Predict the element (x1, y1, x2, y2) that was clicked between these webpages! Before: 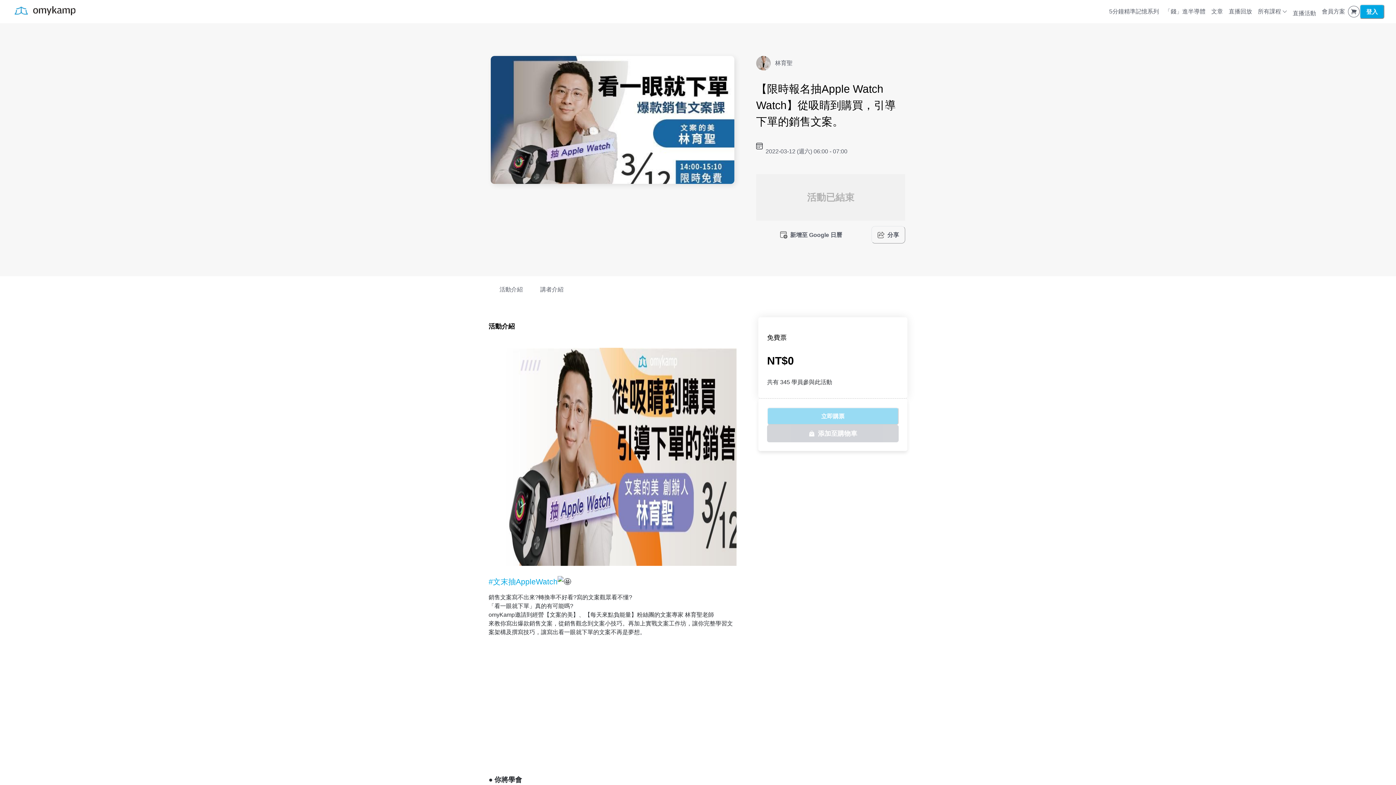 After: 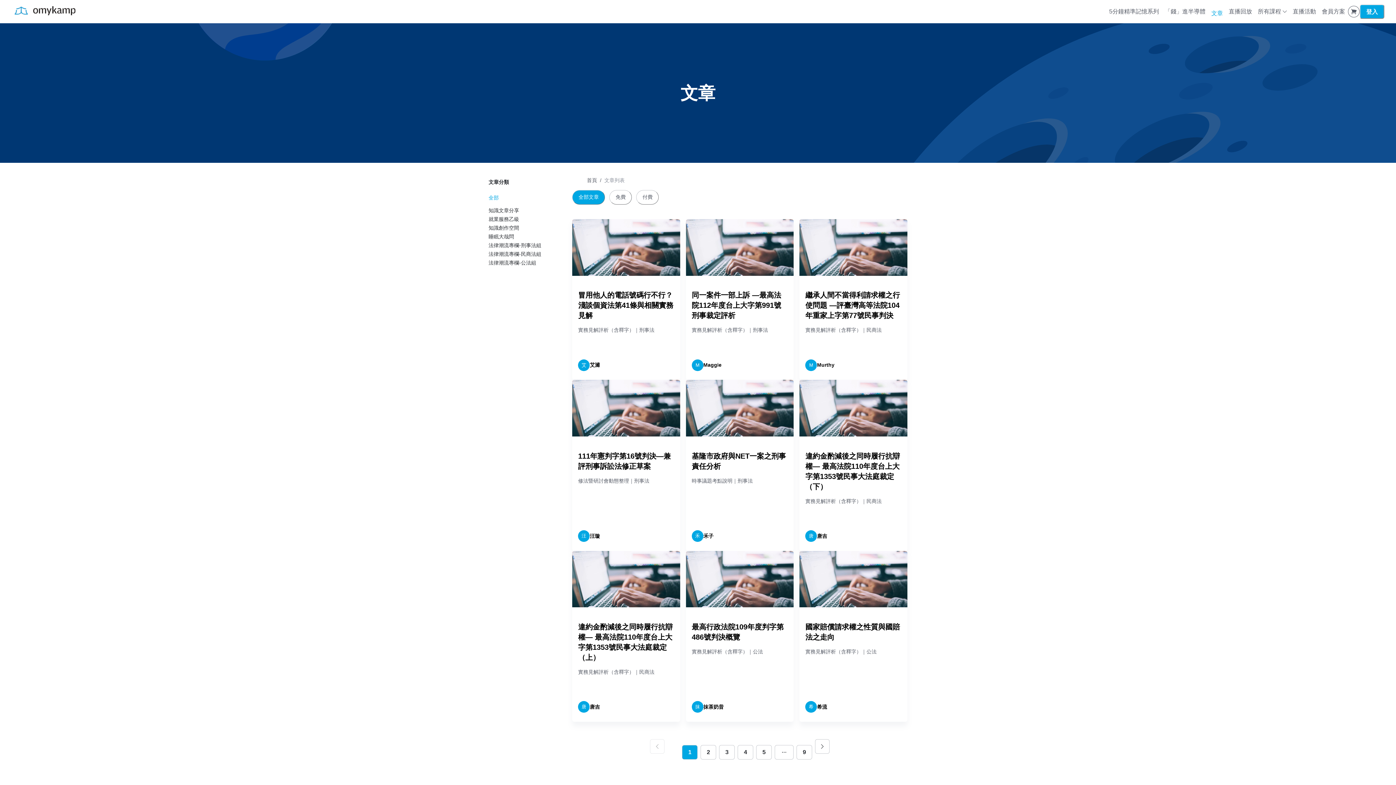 Action: bbox: (1208, 0, 1226, 23) label: 文章